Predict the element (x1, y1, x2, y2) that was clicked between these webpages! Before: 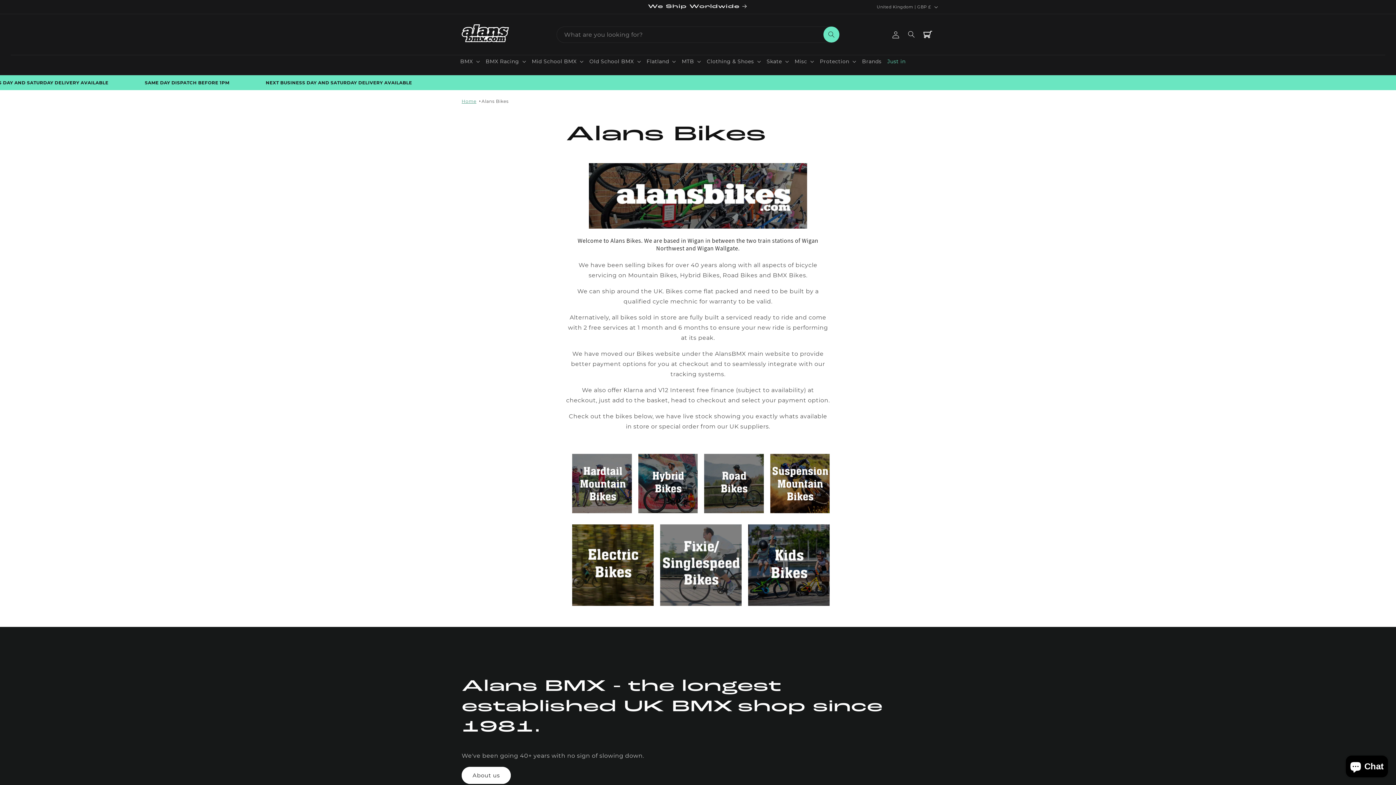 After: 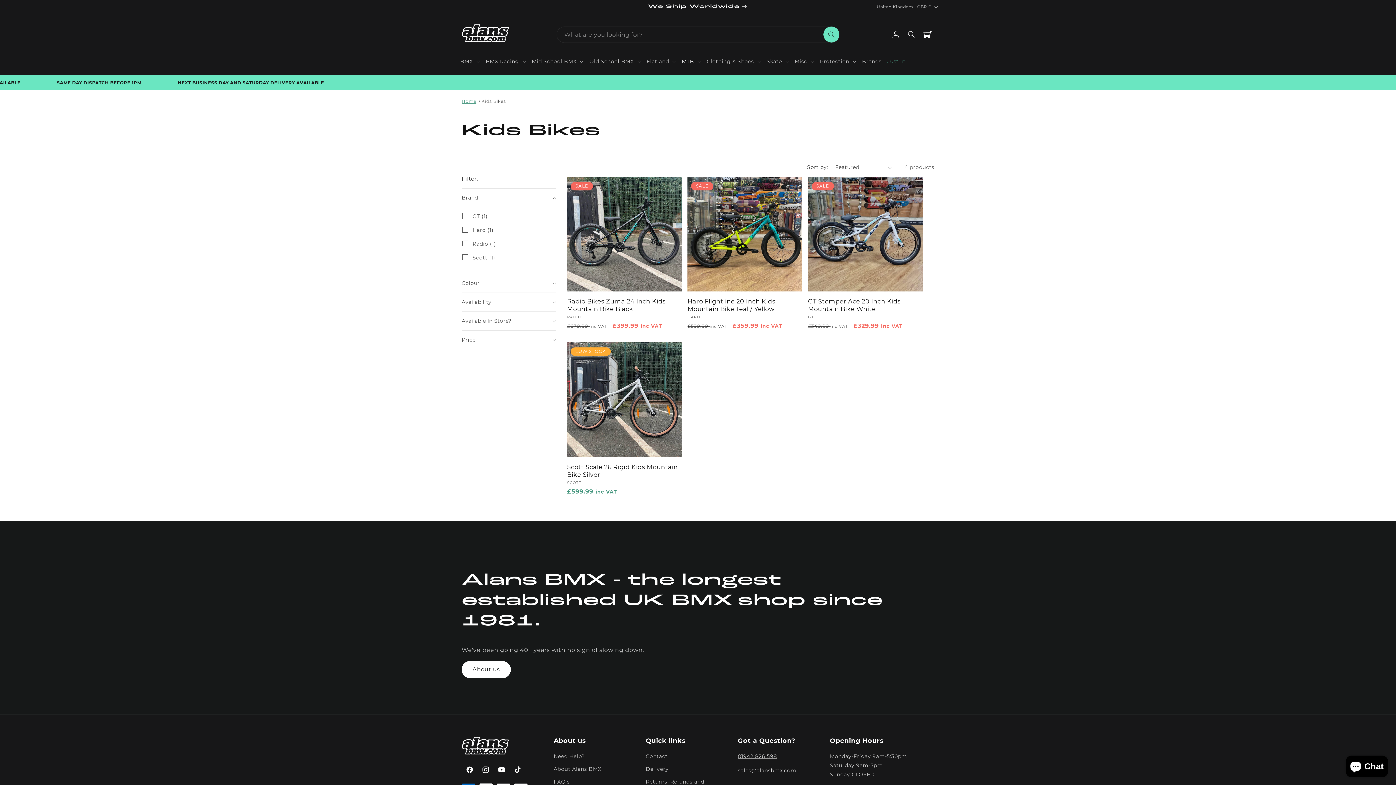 Action: bbox: (748, 602, 830, 609)